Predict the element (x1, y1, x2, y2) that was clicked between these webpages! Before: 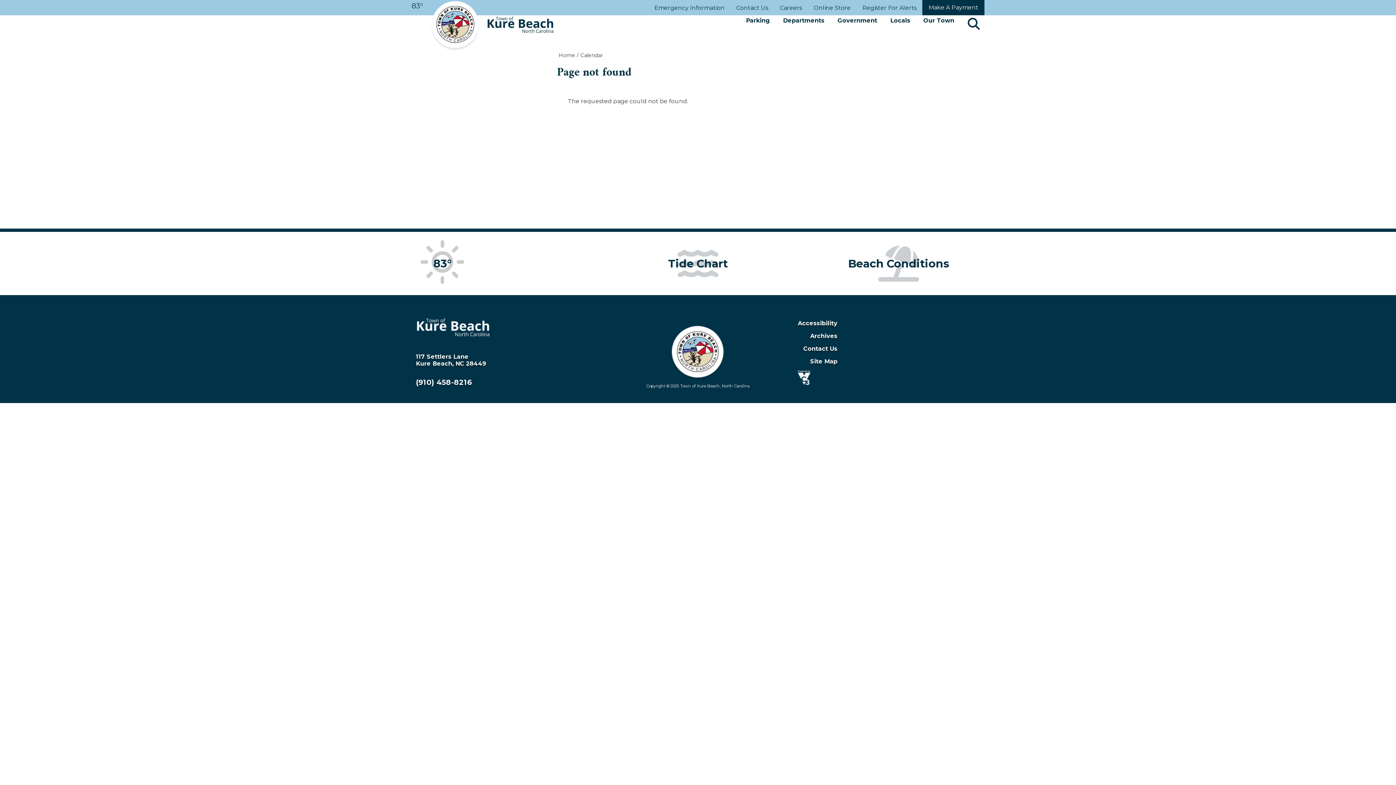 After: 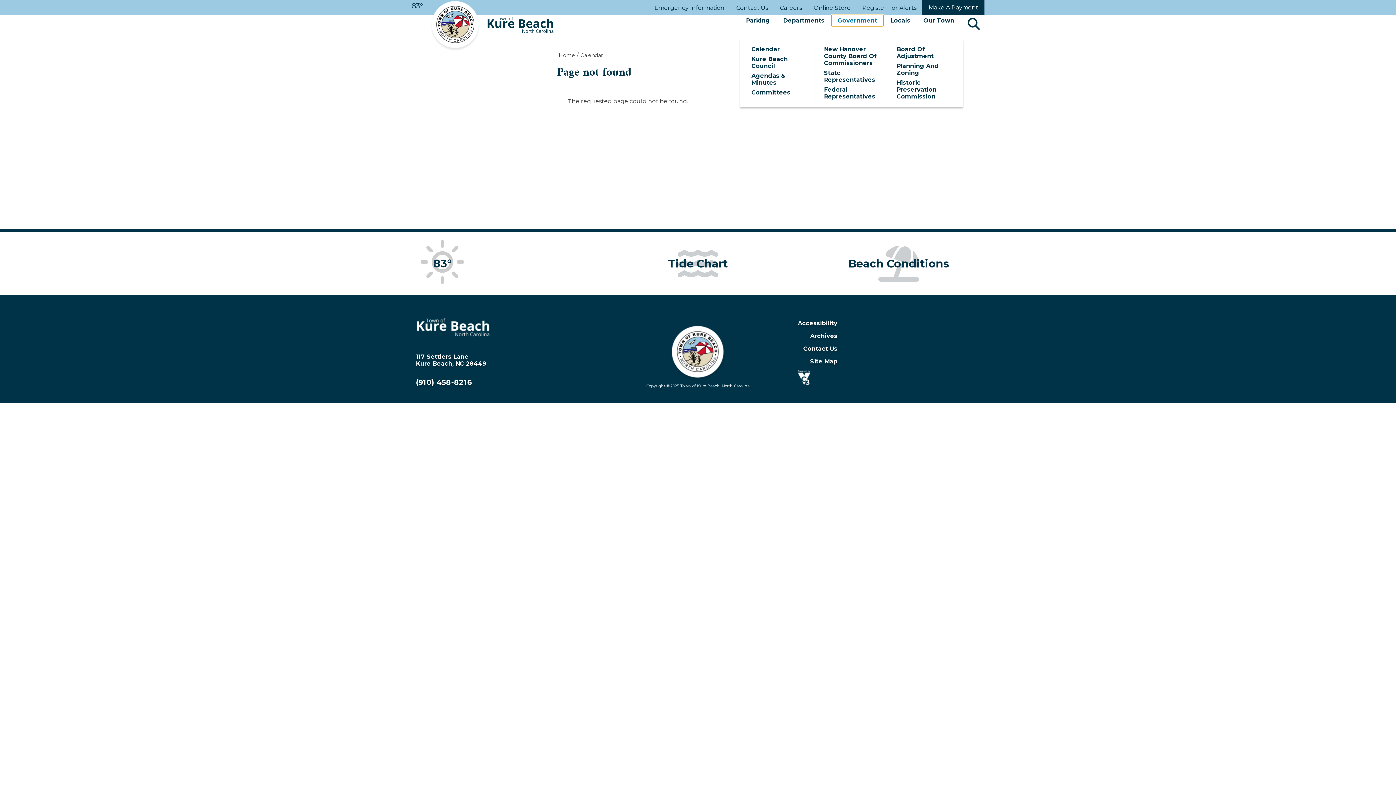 Action: bbox: (832, 15, 883, 25) label: Government